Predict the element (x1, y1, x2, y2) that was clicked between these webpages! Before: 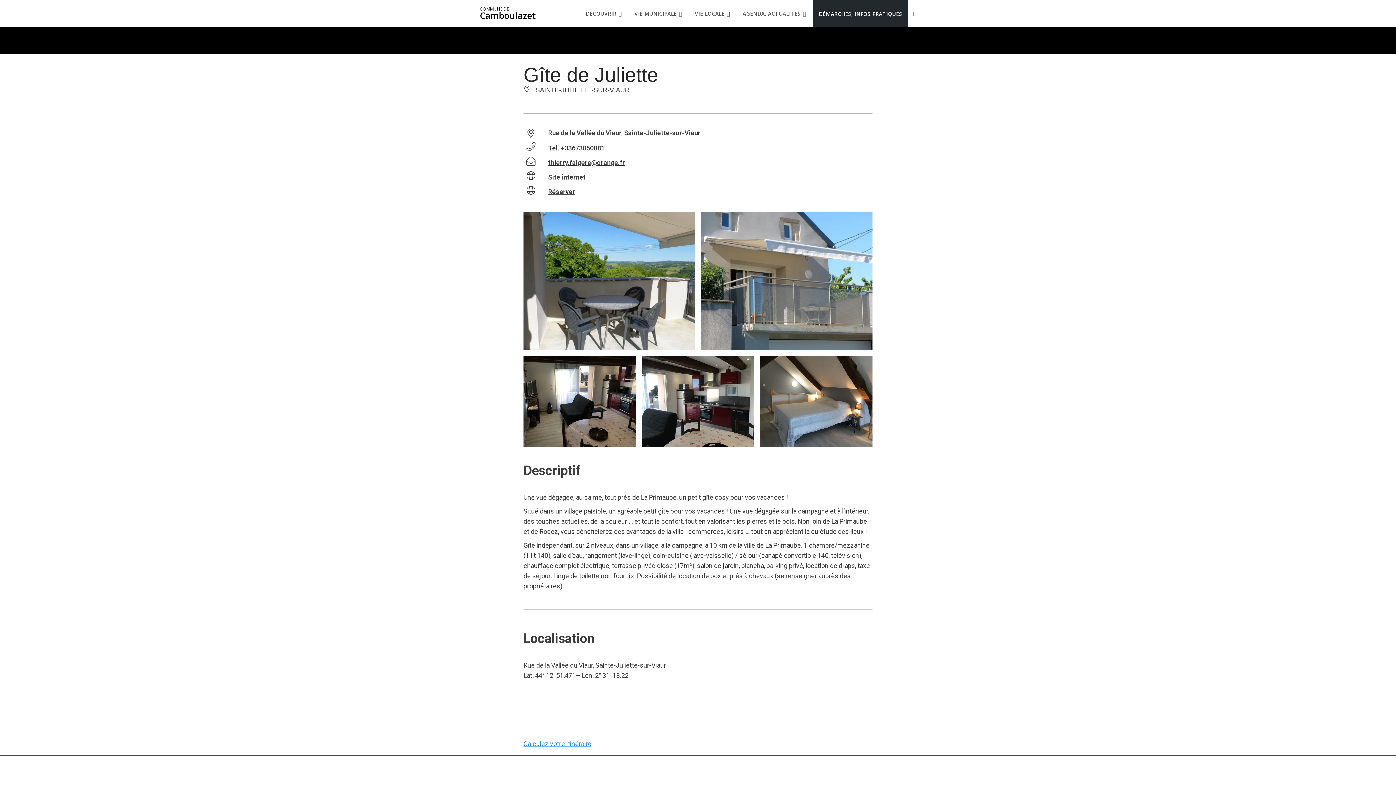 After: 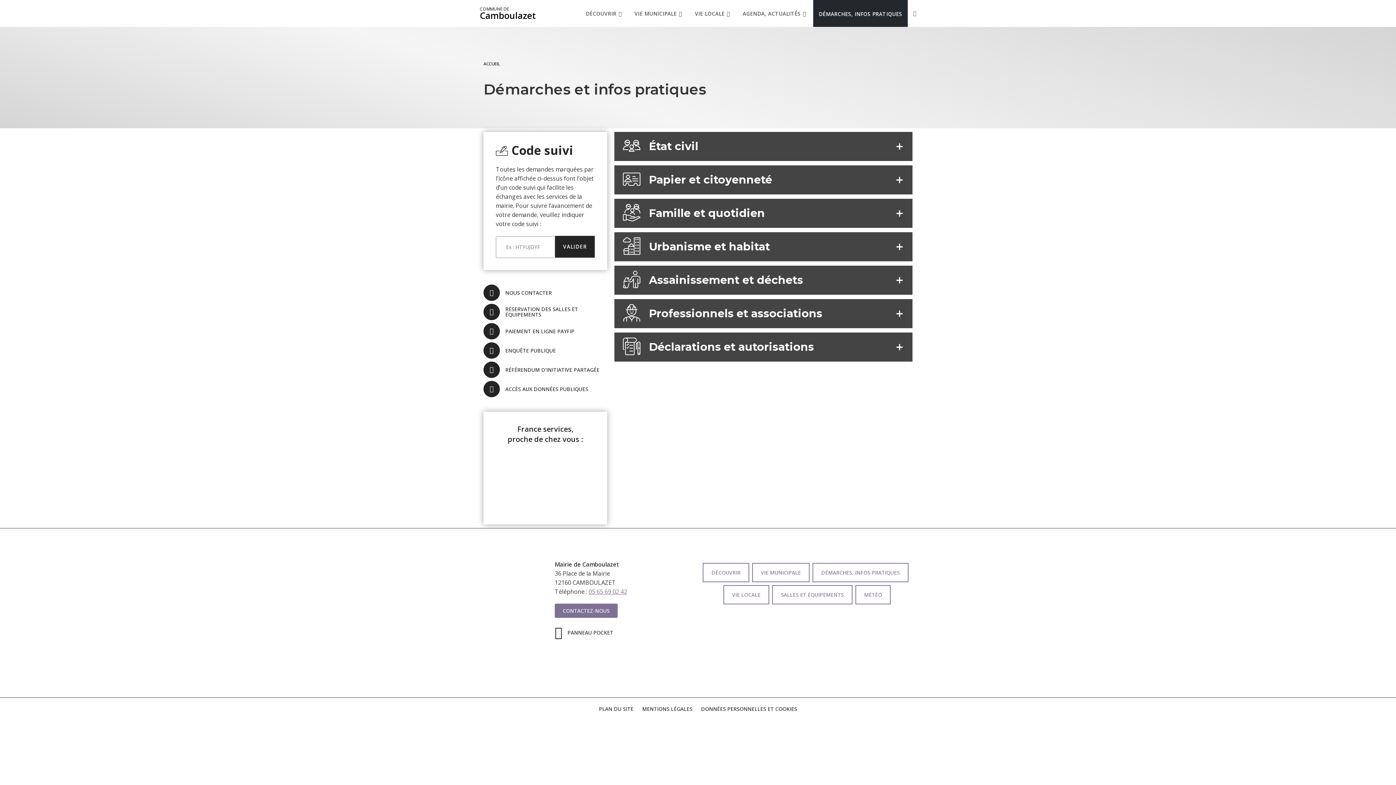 Action: label: DÉMARCHES, INFOS PRATIQUES bbox: (813, 0, 908, 26)